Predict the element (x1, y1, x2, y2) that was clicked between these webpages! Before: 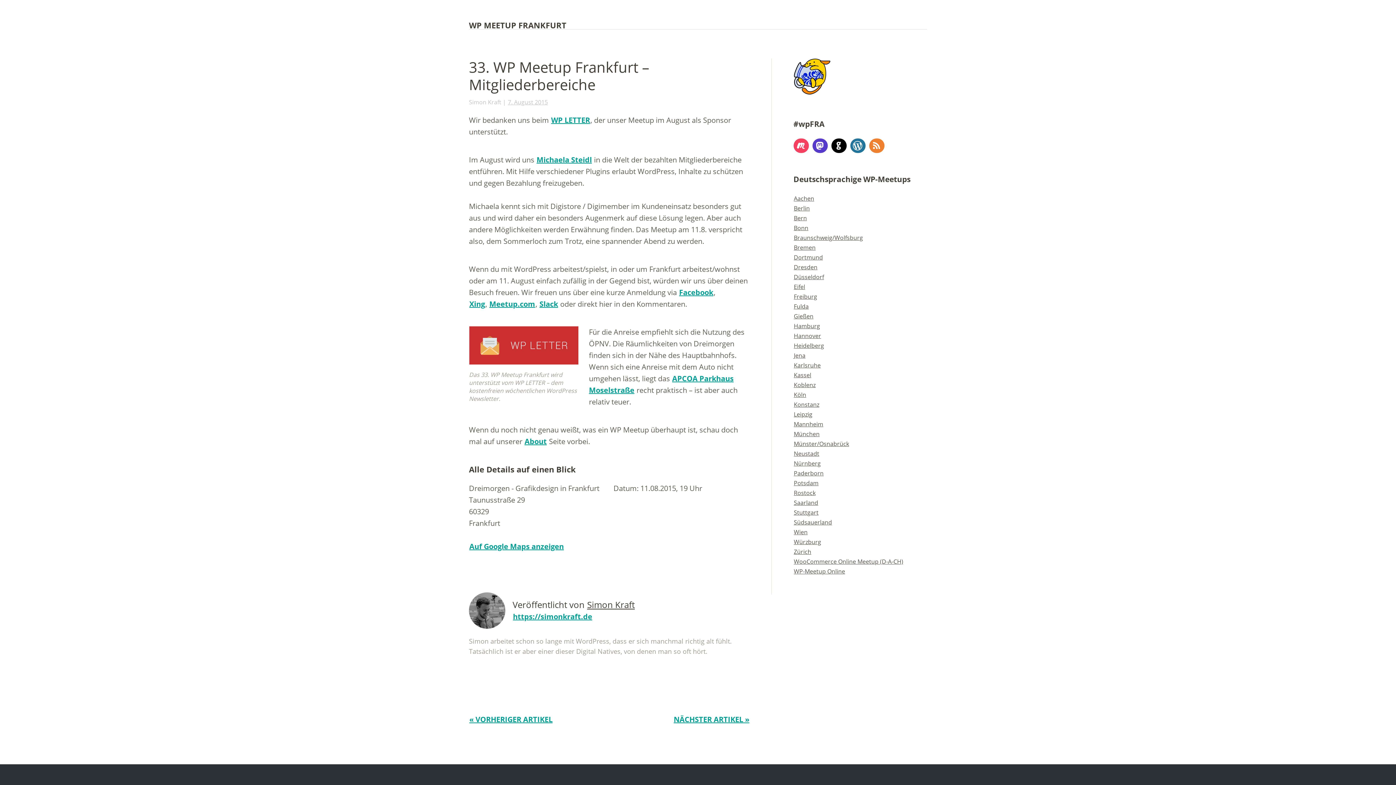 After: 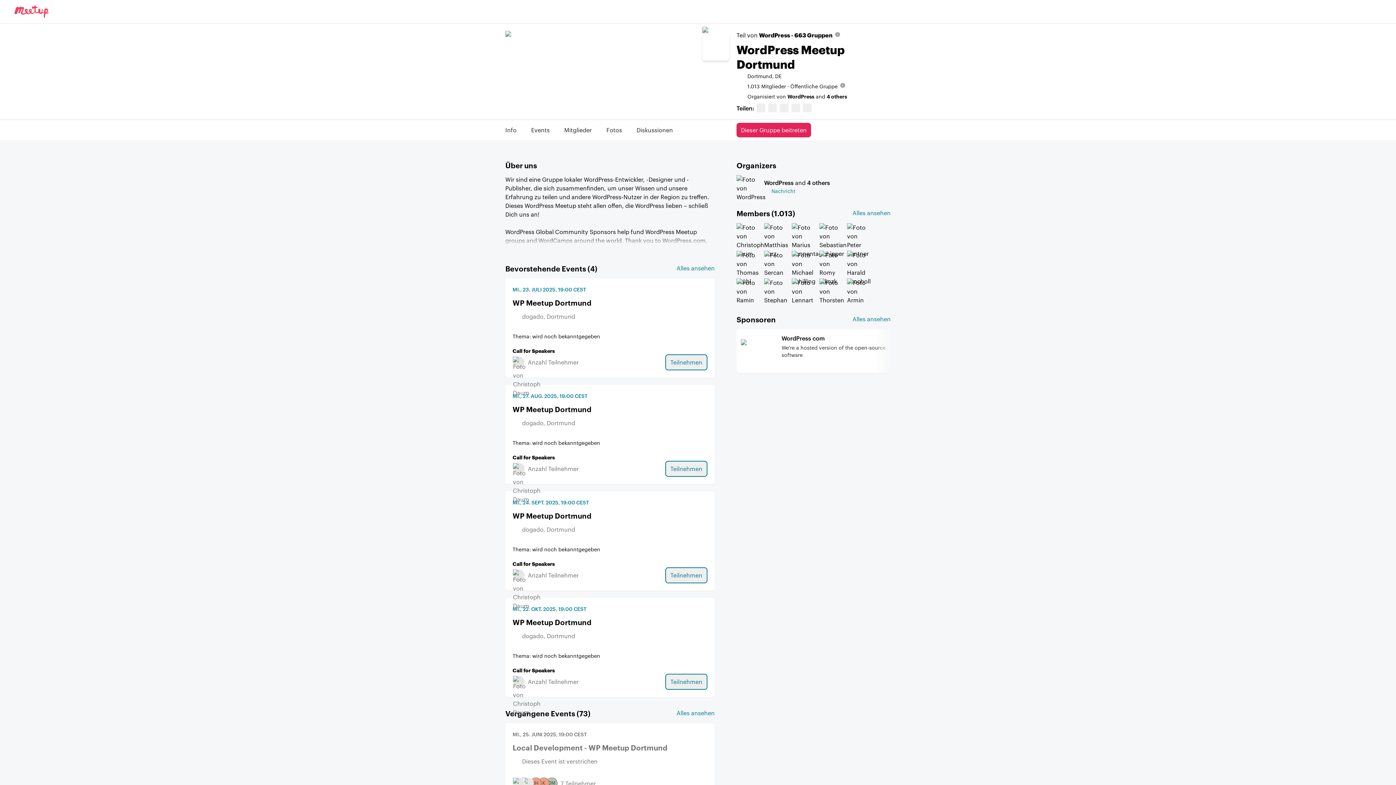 Action: label: Dortmund bbox: (793, 253, 823, 261)